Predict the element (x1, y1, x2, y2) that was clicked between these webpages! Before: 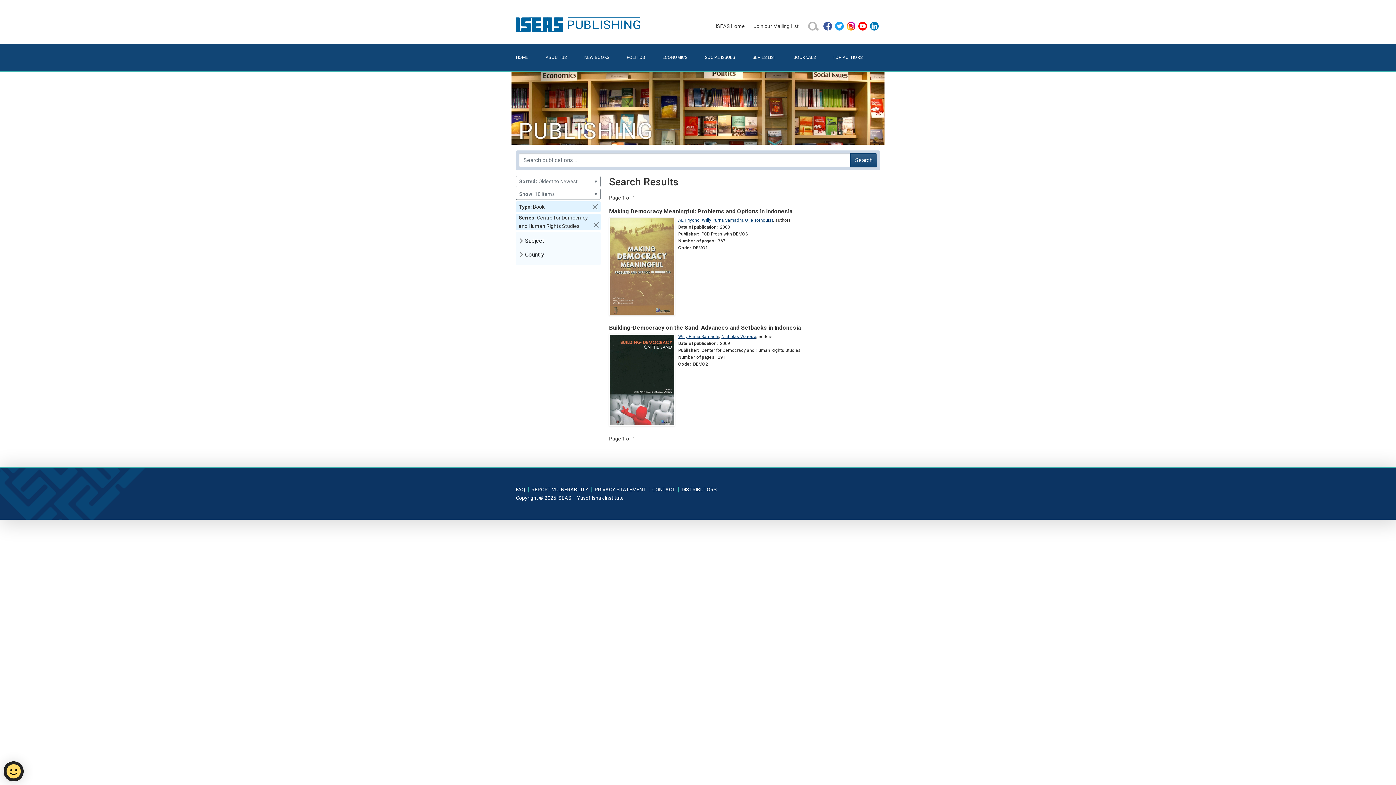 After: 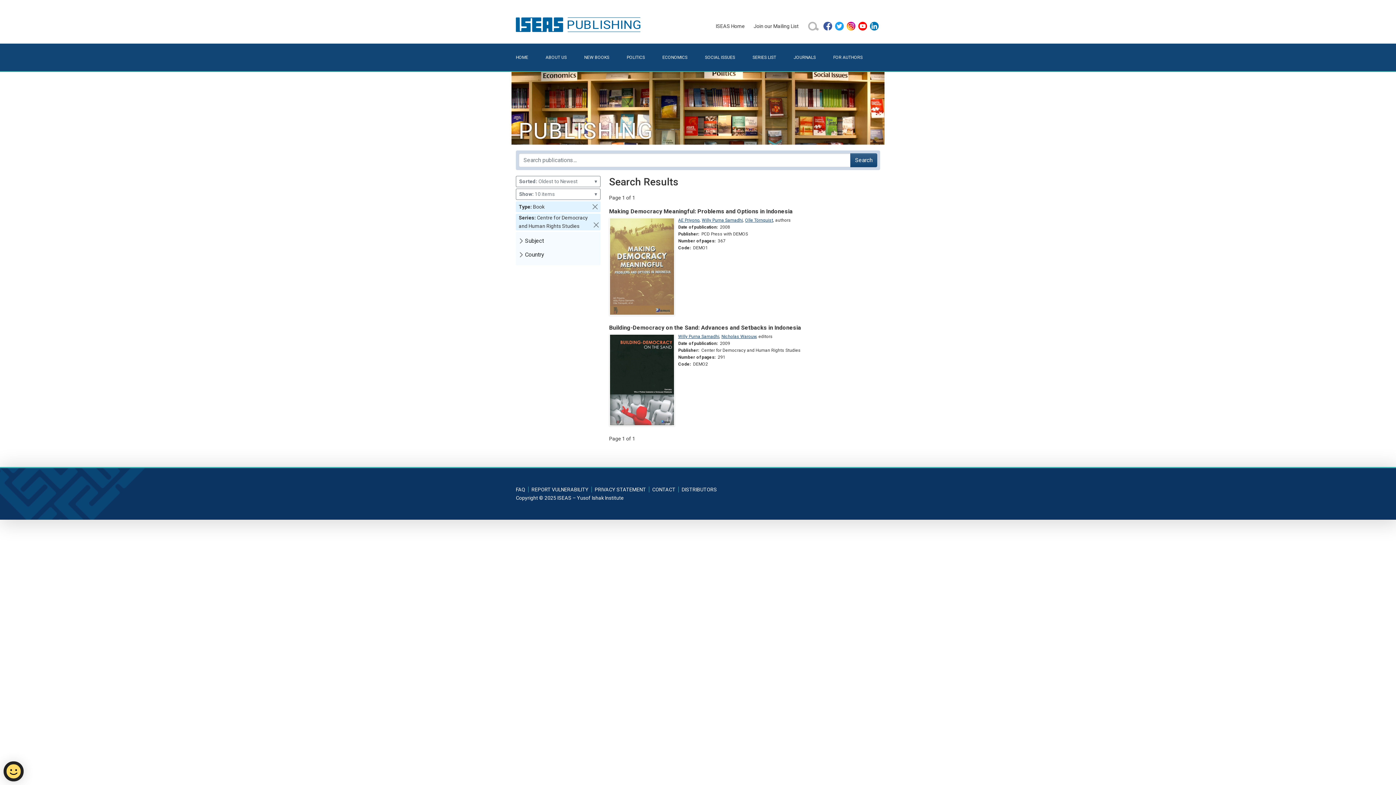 Action: bbox: (835, 21, 844, 30)